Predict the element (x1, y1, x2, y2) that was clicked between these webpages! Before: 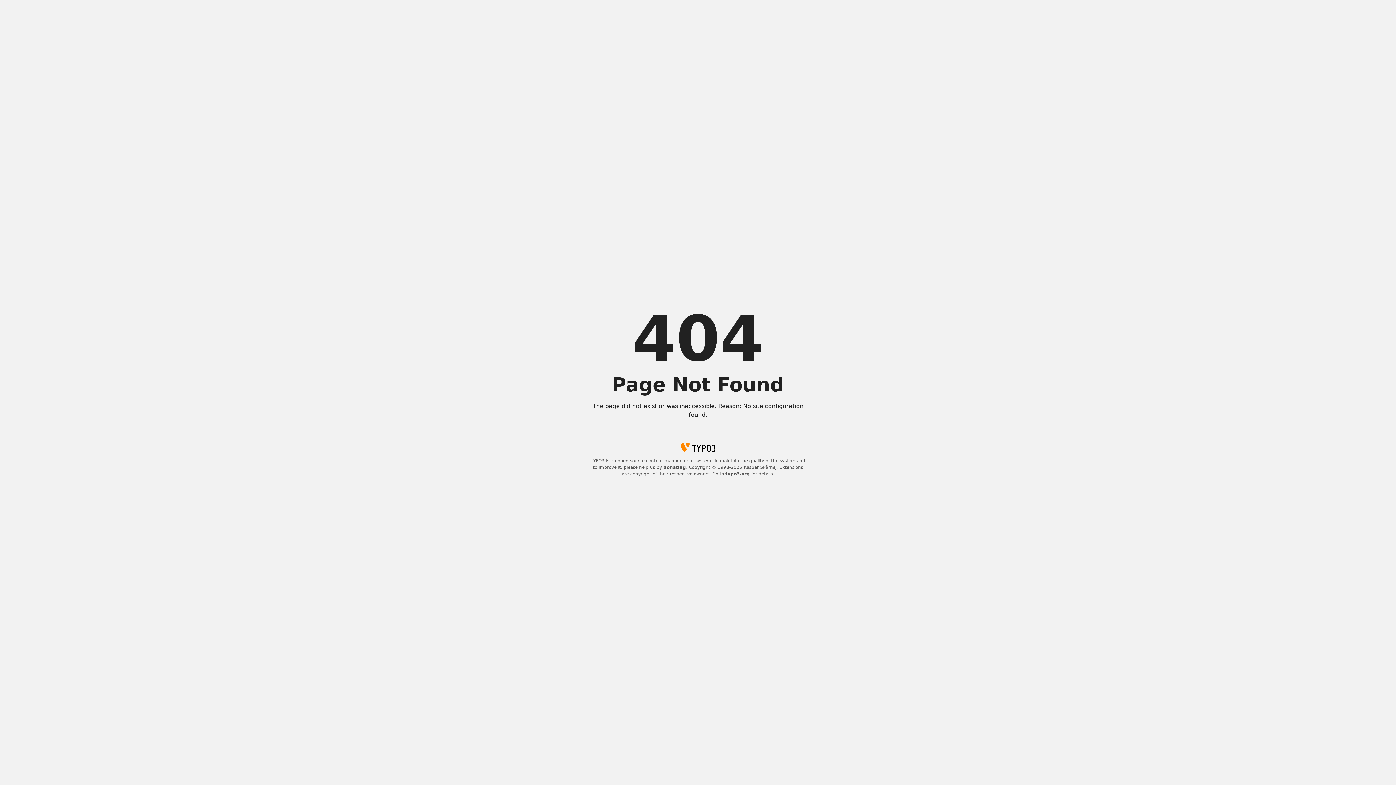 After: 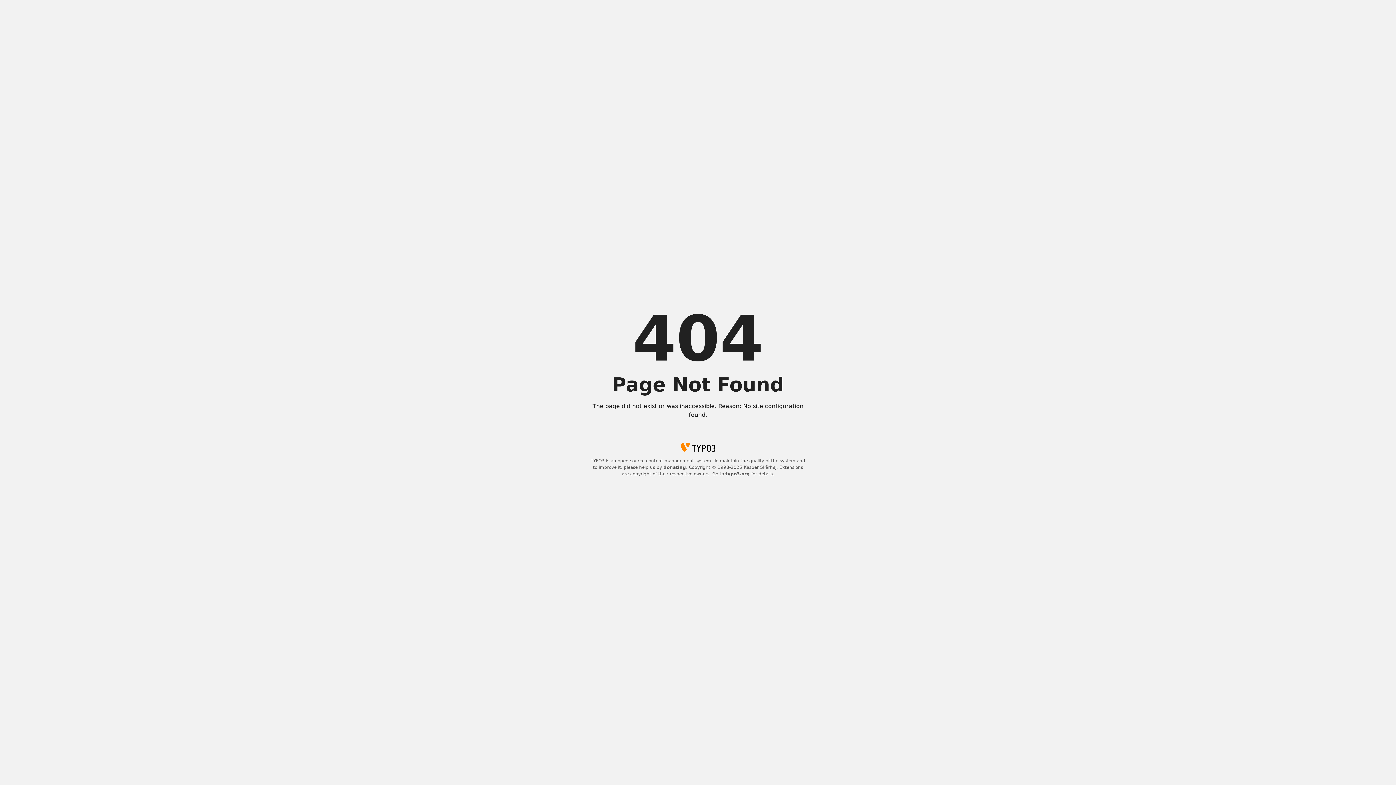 Action: label: donating bbox: (663, 465, 686, 470)